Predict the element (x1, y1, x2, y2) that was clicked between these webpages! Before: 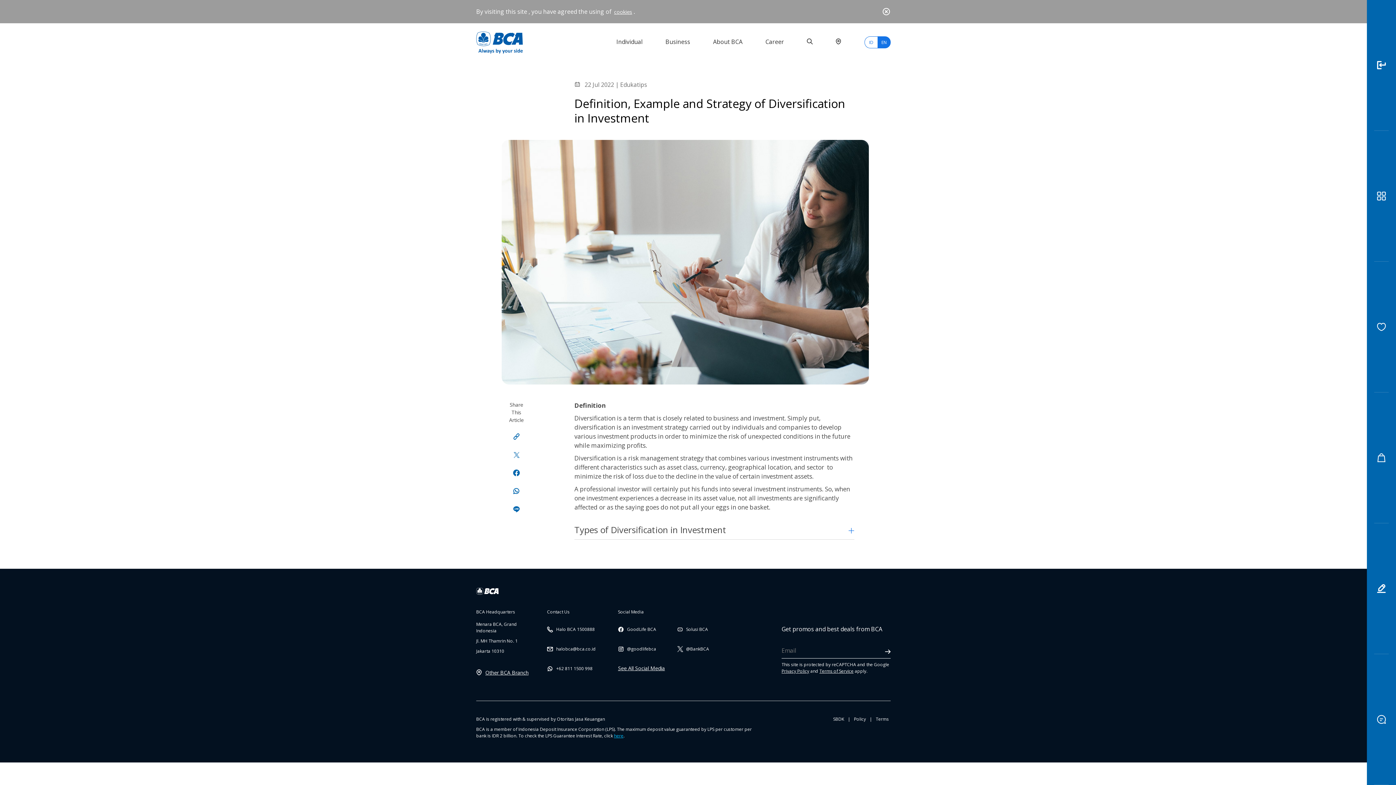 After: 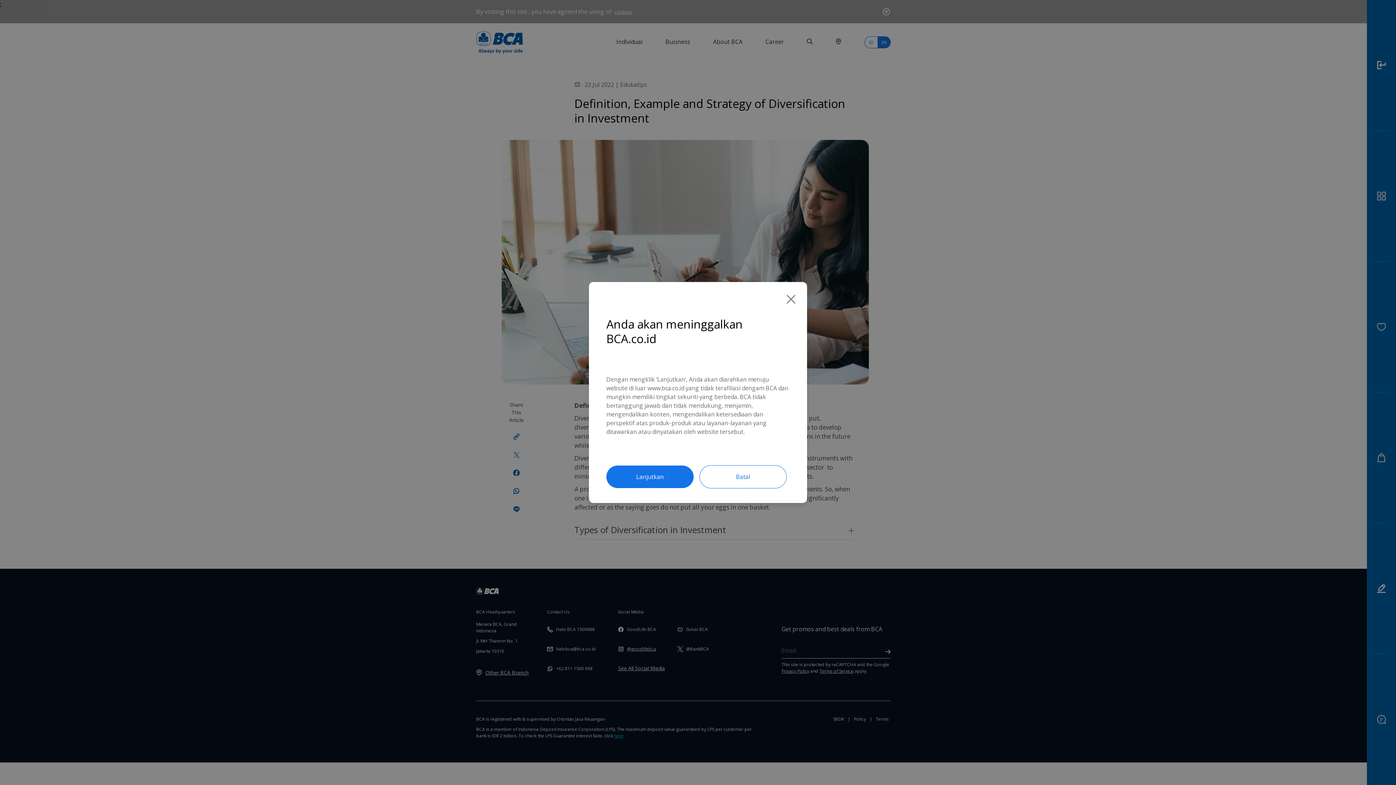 Action: bbox: (618, 639, 666, 658) label:  @goodlifebca